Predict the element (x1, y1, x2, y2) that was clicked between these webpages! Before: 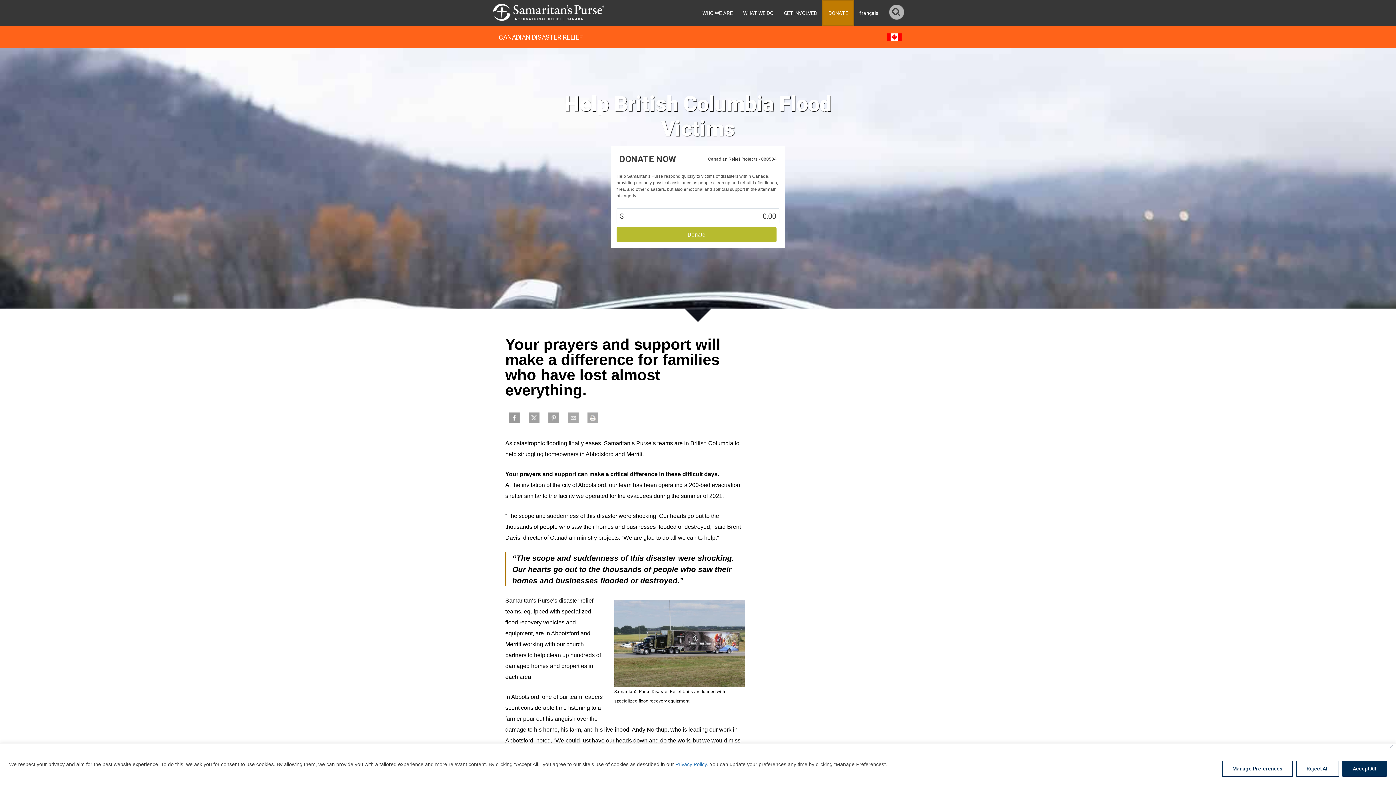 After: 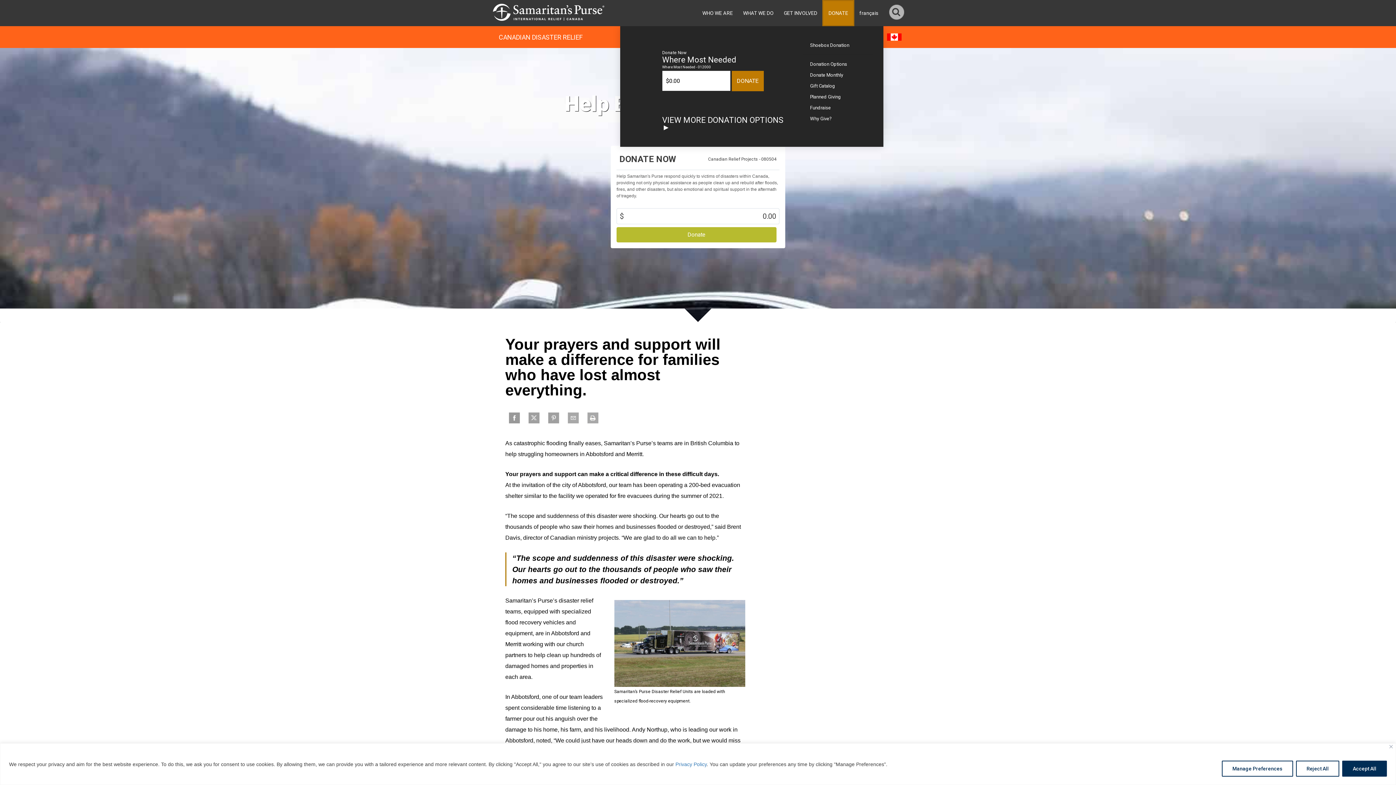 Action: bbox: (822, 0, 854, 26) label: DONATE